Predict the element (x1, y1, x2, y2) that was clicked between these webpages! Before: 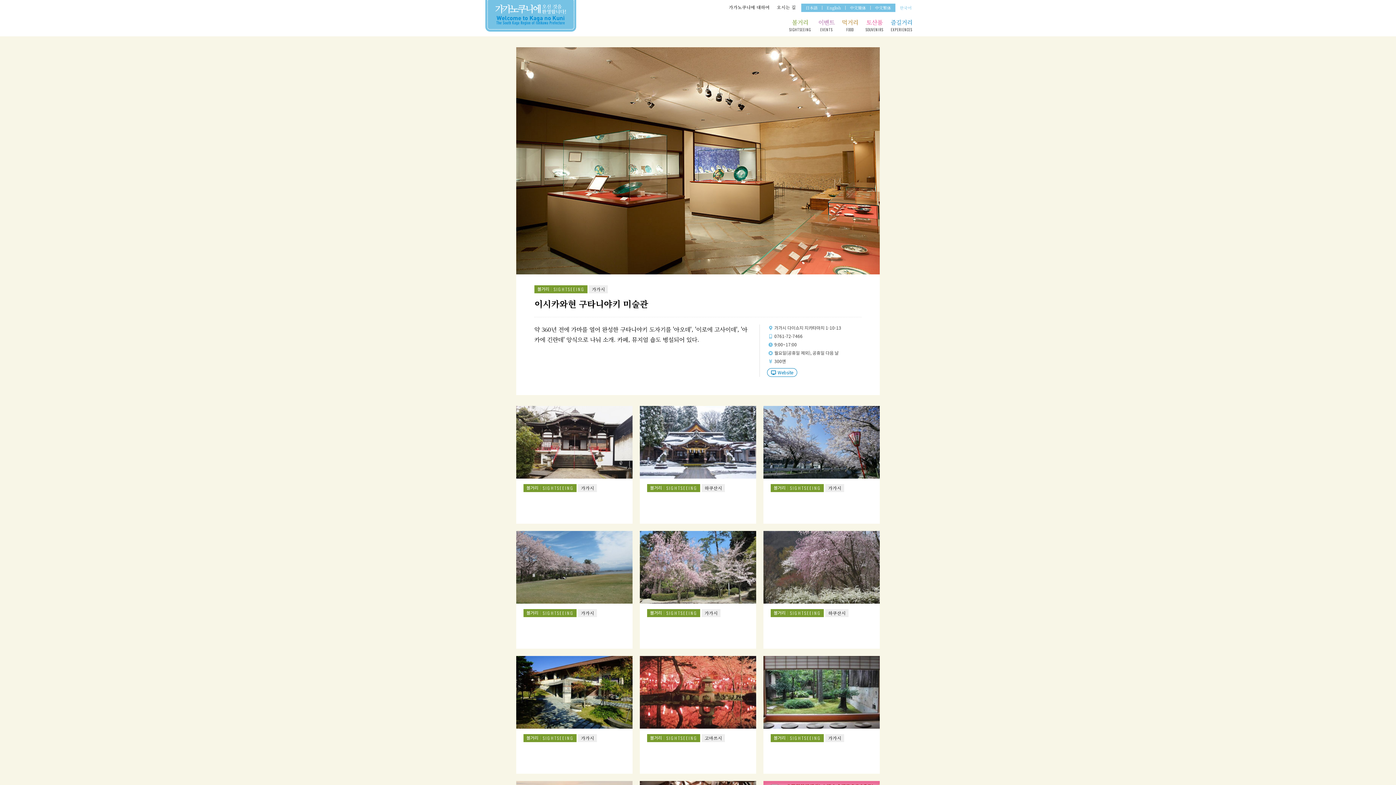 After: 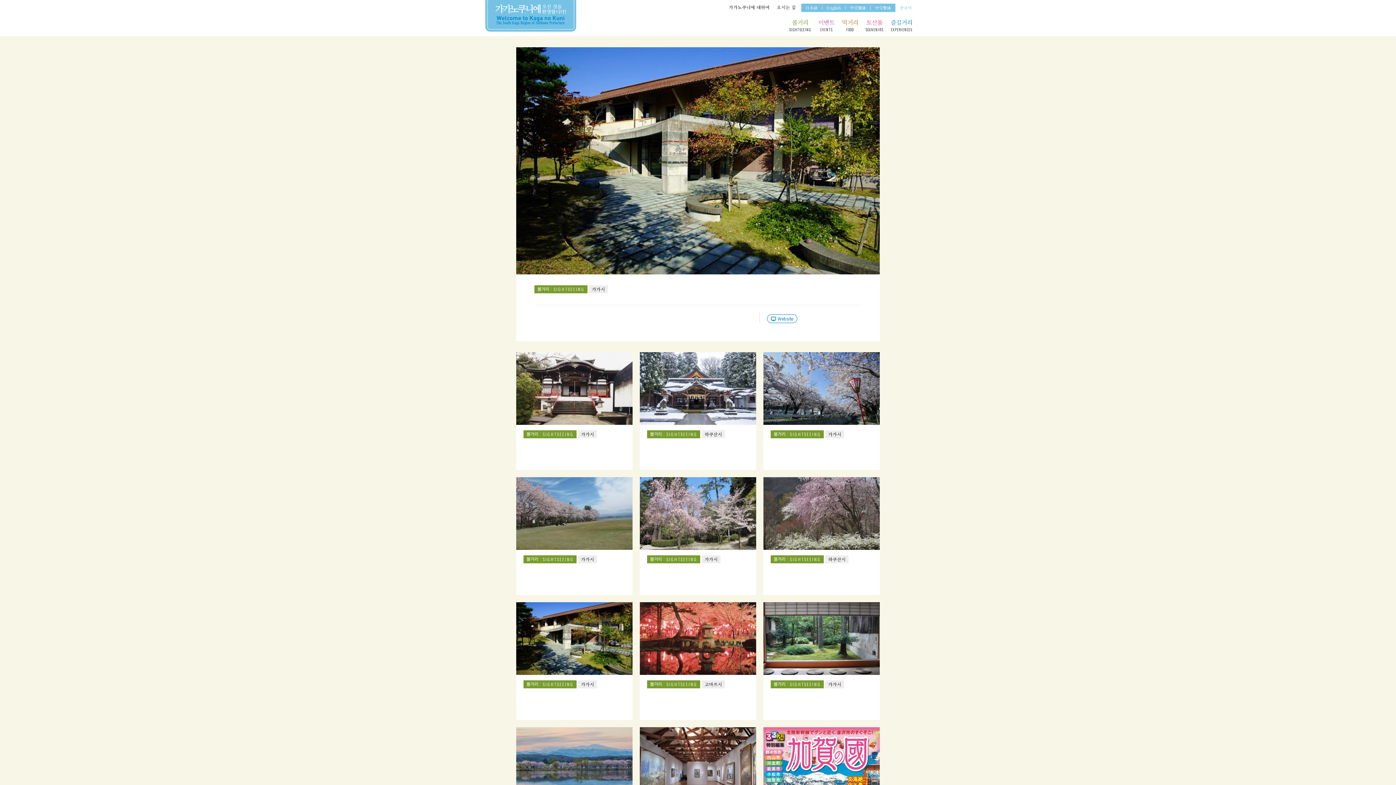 Action: label: 볼거리
SIGHTSEEING
 가가시 bbox: (516, 656, 632, 774)